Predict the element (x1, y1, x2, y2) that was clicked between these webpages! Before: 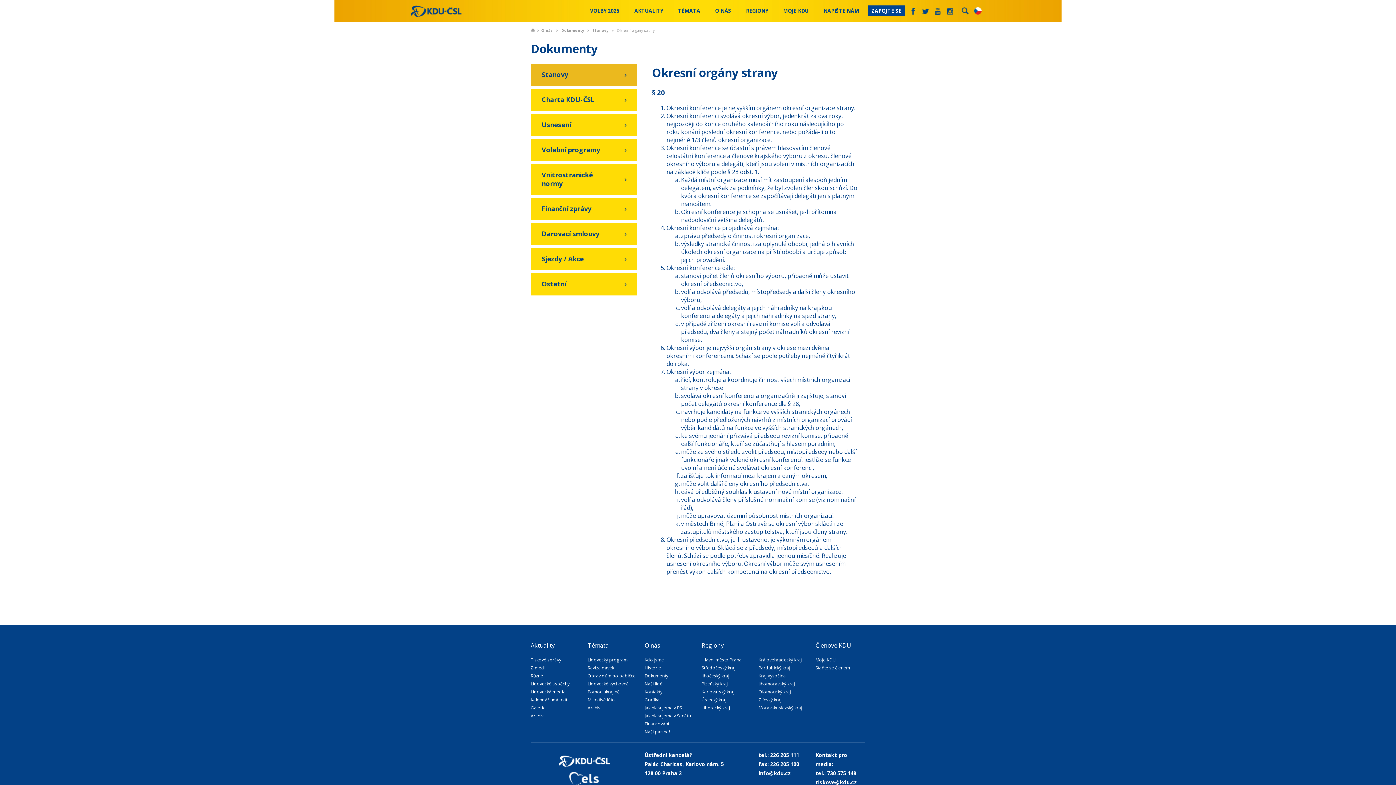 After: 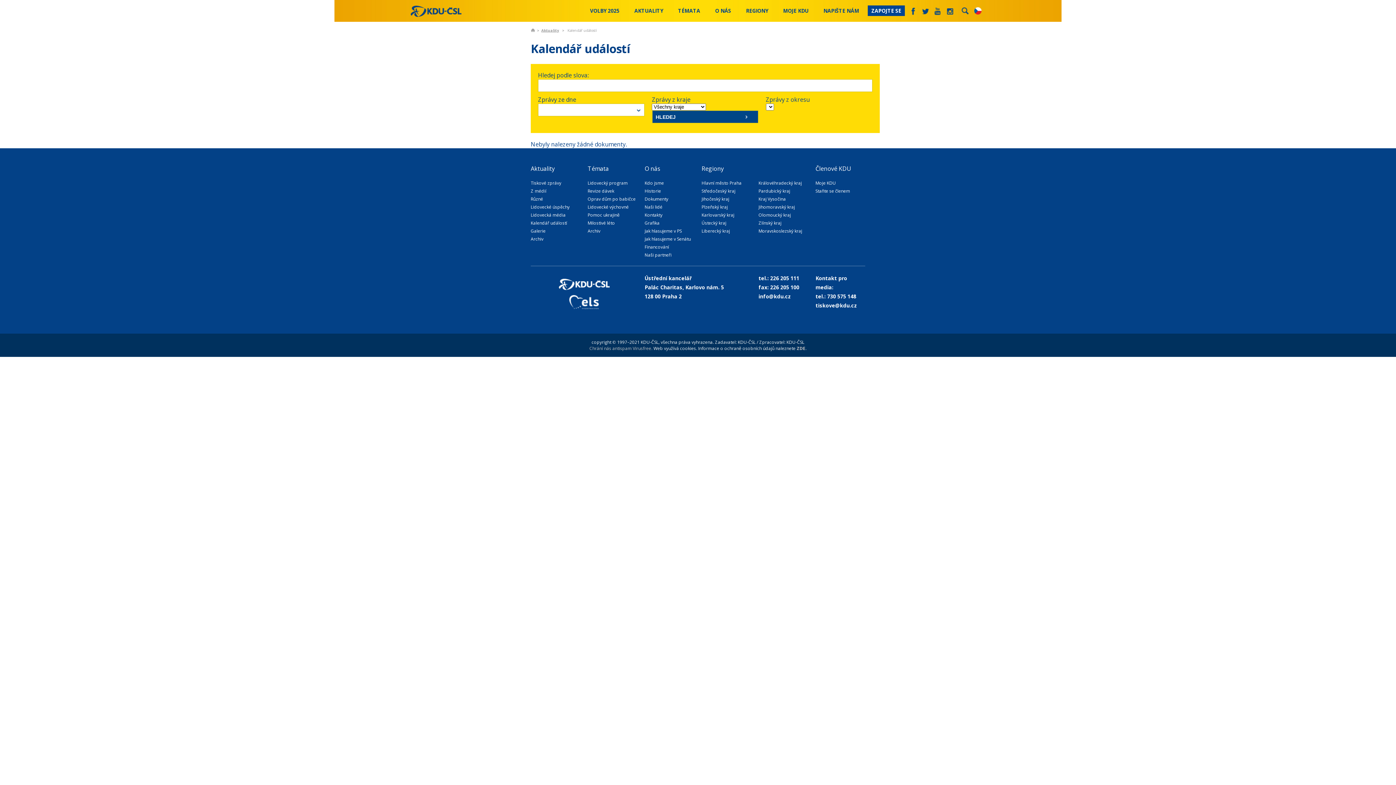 Action: label: Kalendář událostí bbox: (530, 697, 567, 703)